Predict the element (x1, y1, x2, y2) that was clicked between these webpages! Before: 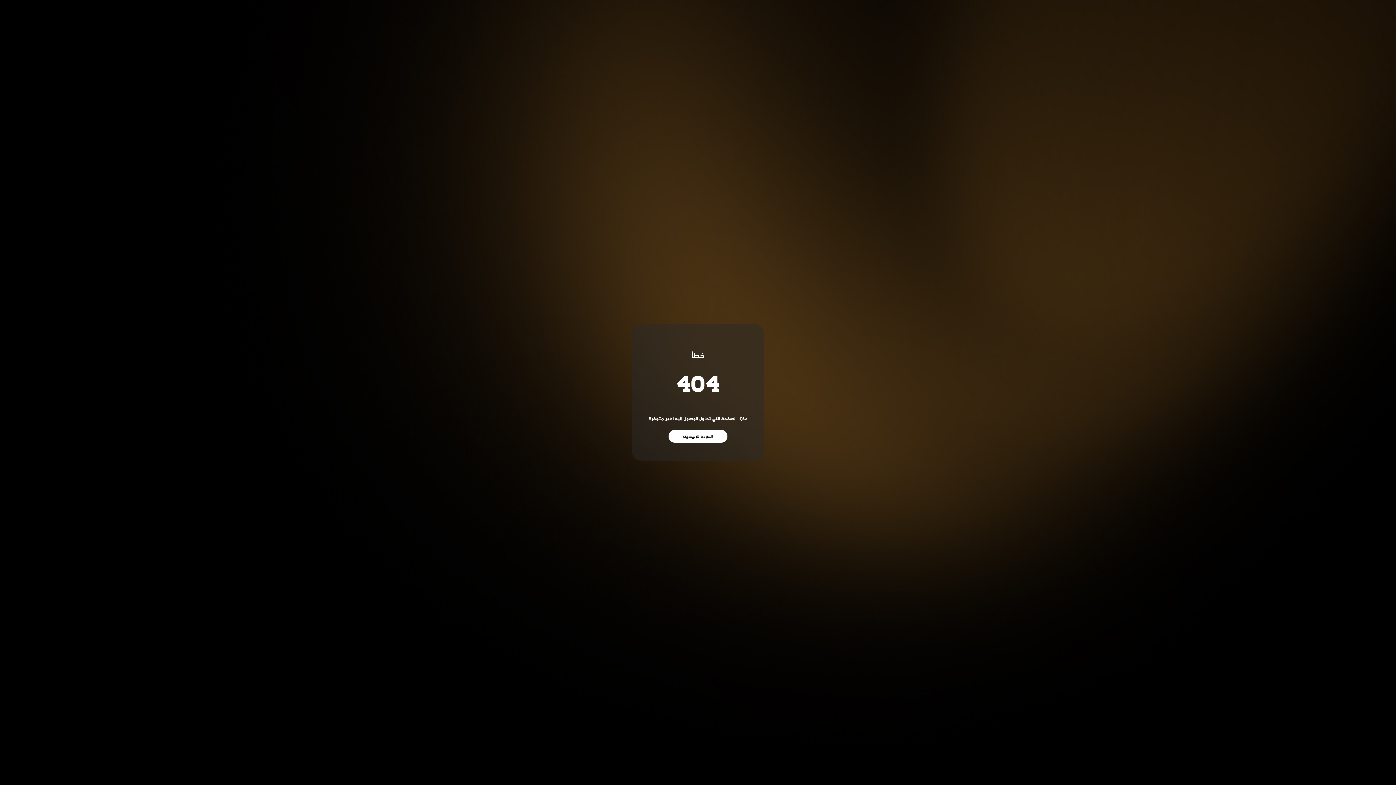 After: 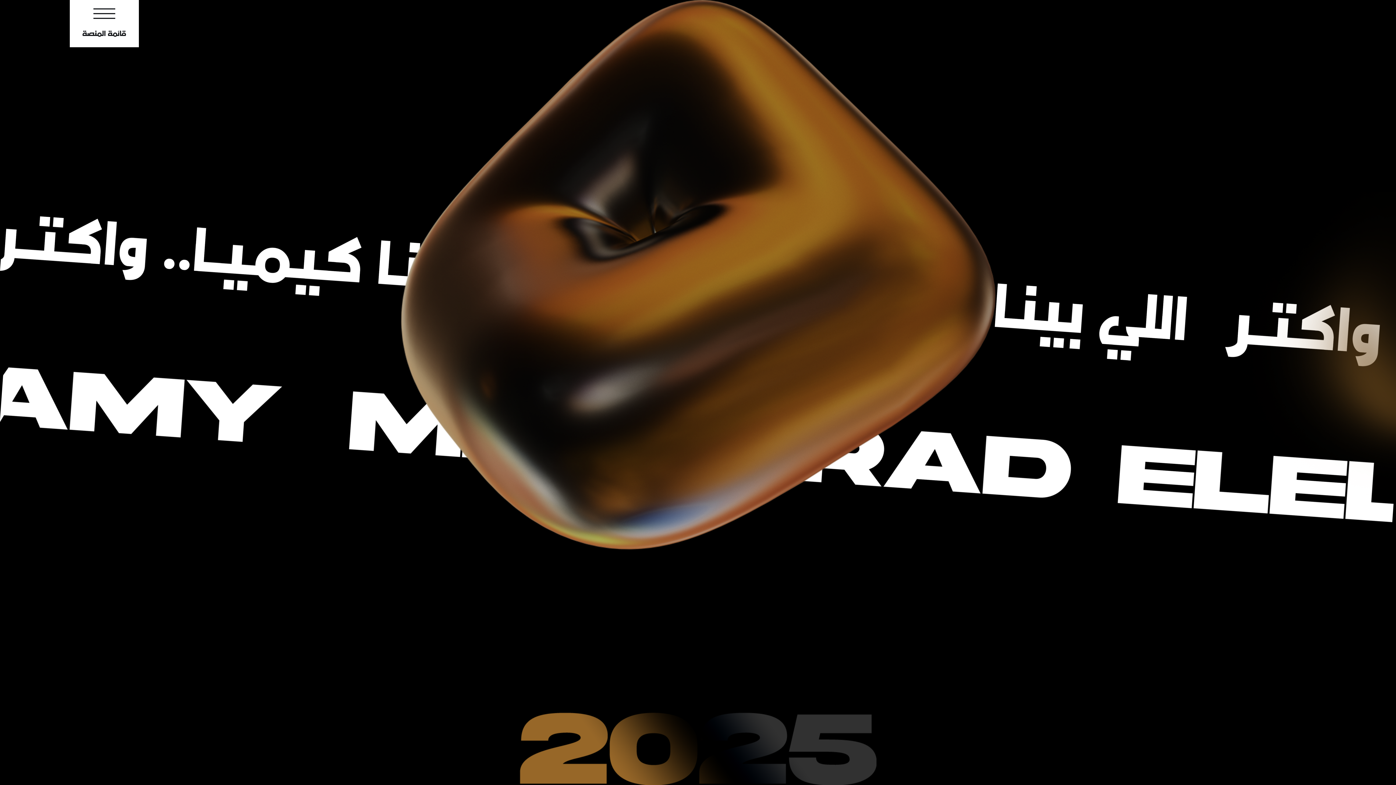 Action: label: العودة للرئيسية bbox: (668, 430, 727, 442)